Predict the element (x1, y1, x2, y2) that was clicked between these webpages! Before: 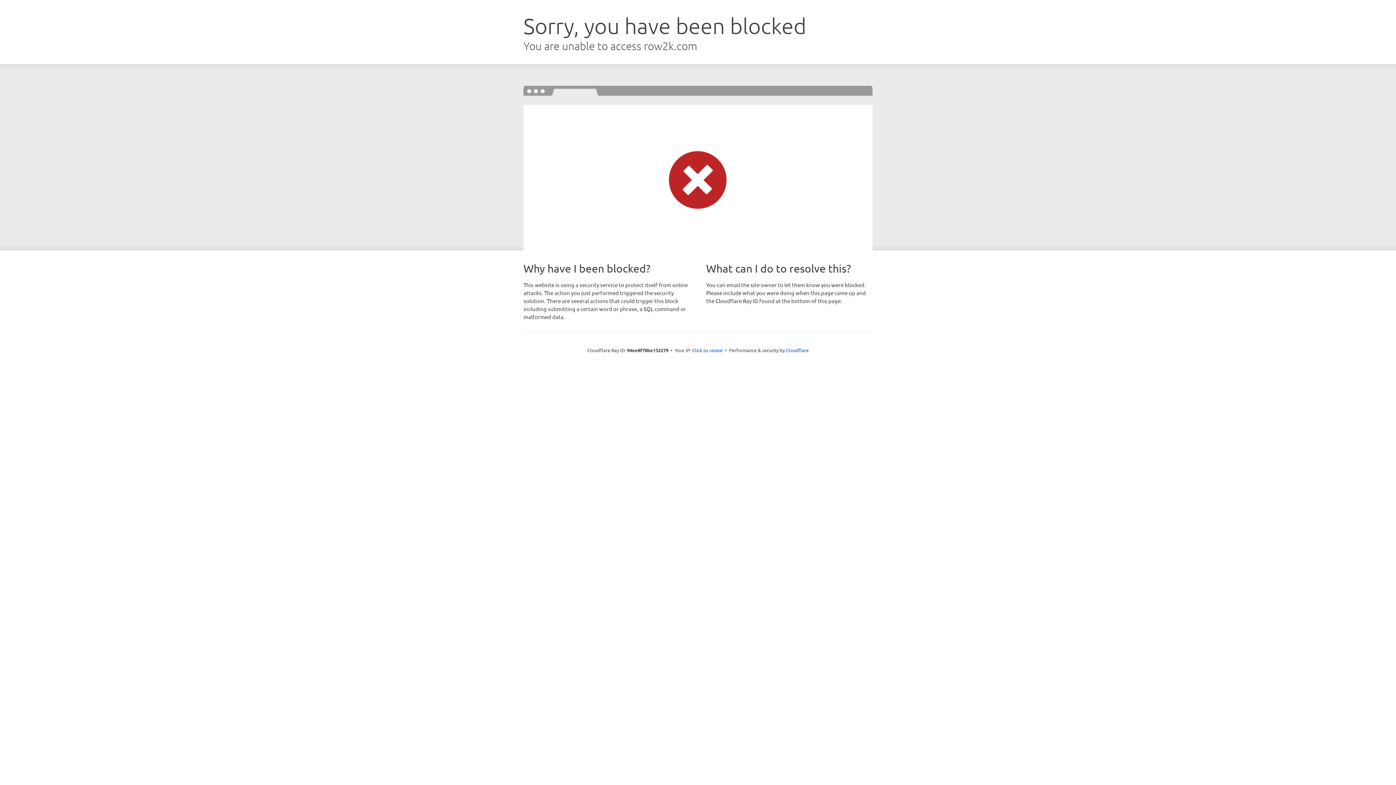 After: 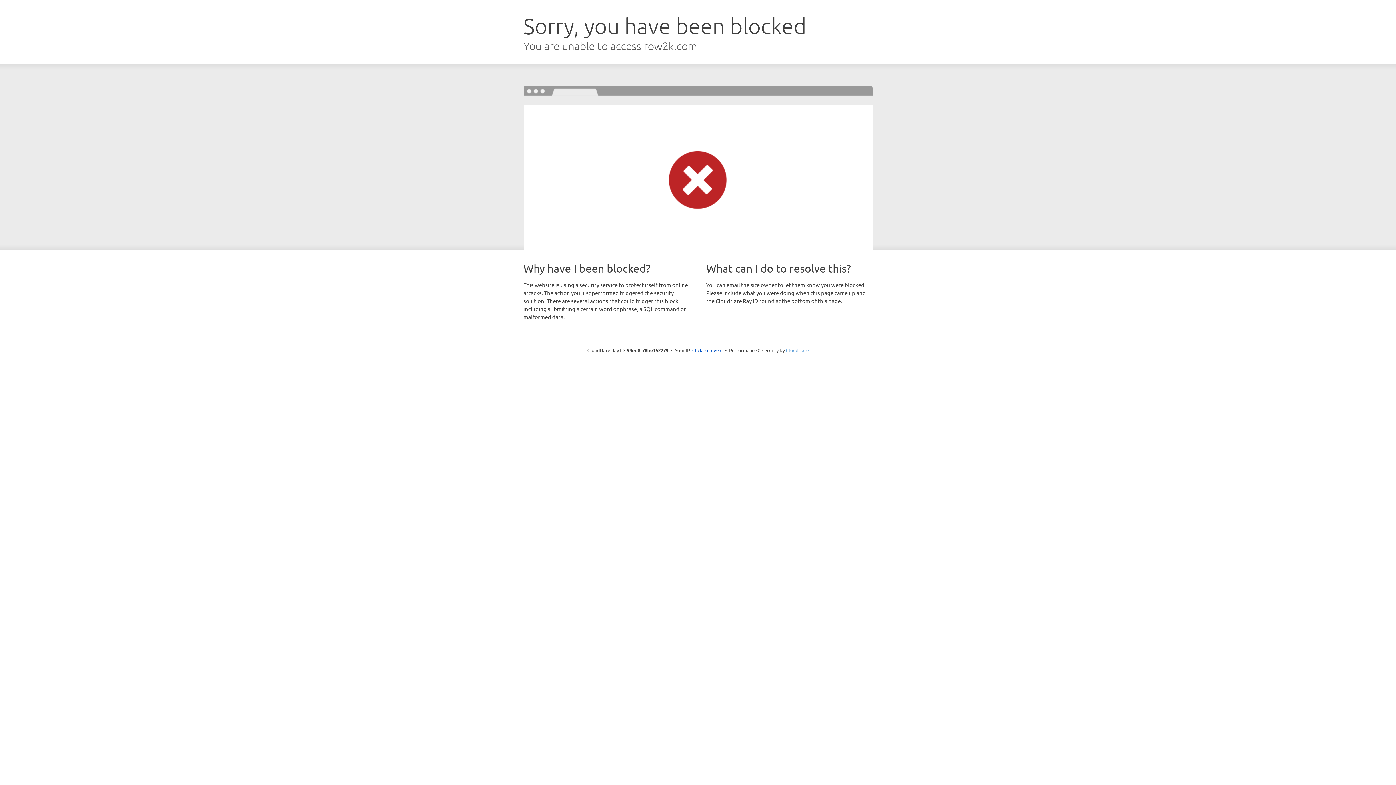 Action: bbox: (786, 347, 808, 353) label: Cloudflare